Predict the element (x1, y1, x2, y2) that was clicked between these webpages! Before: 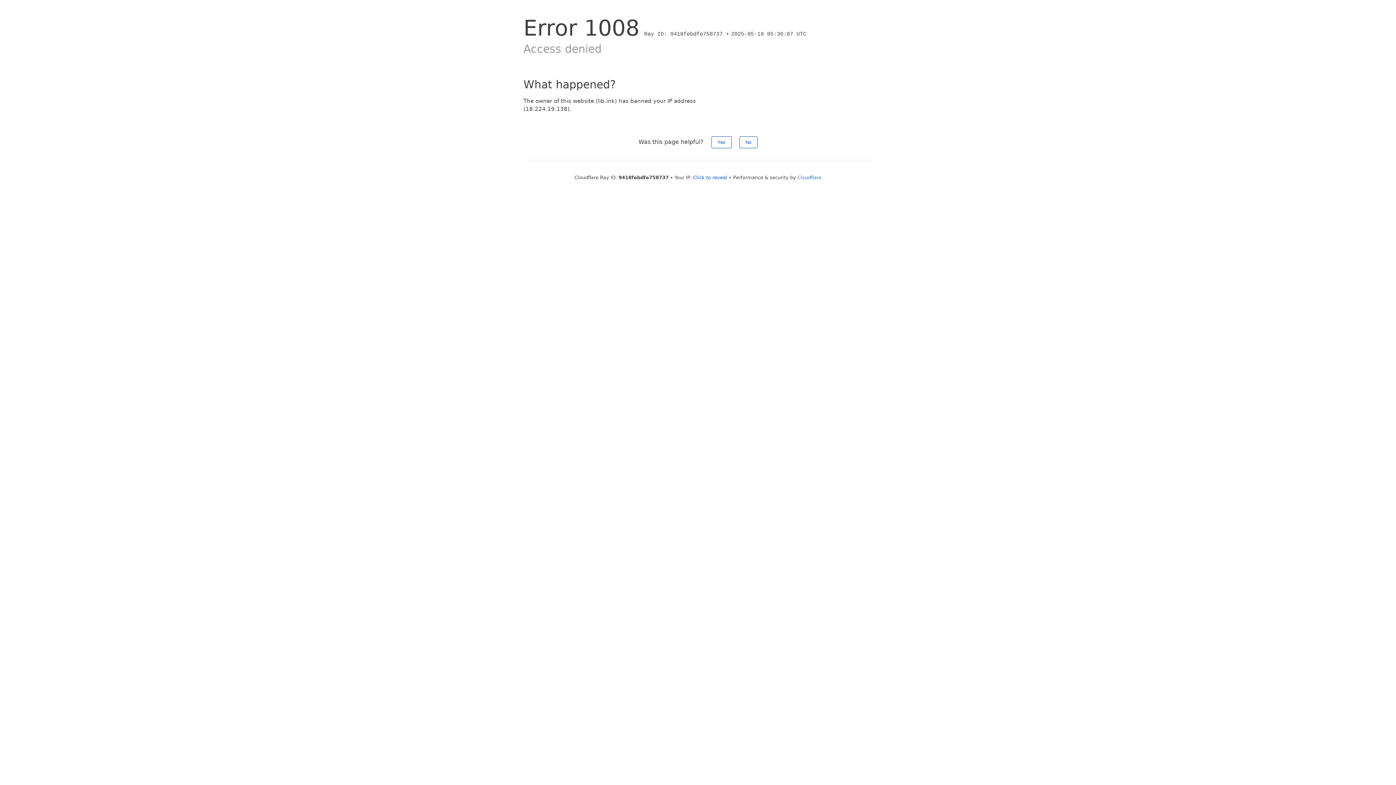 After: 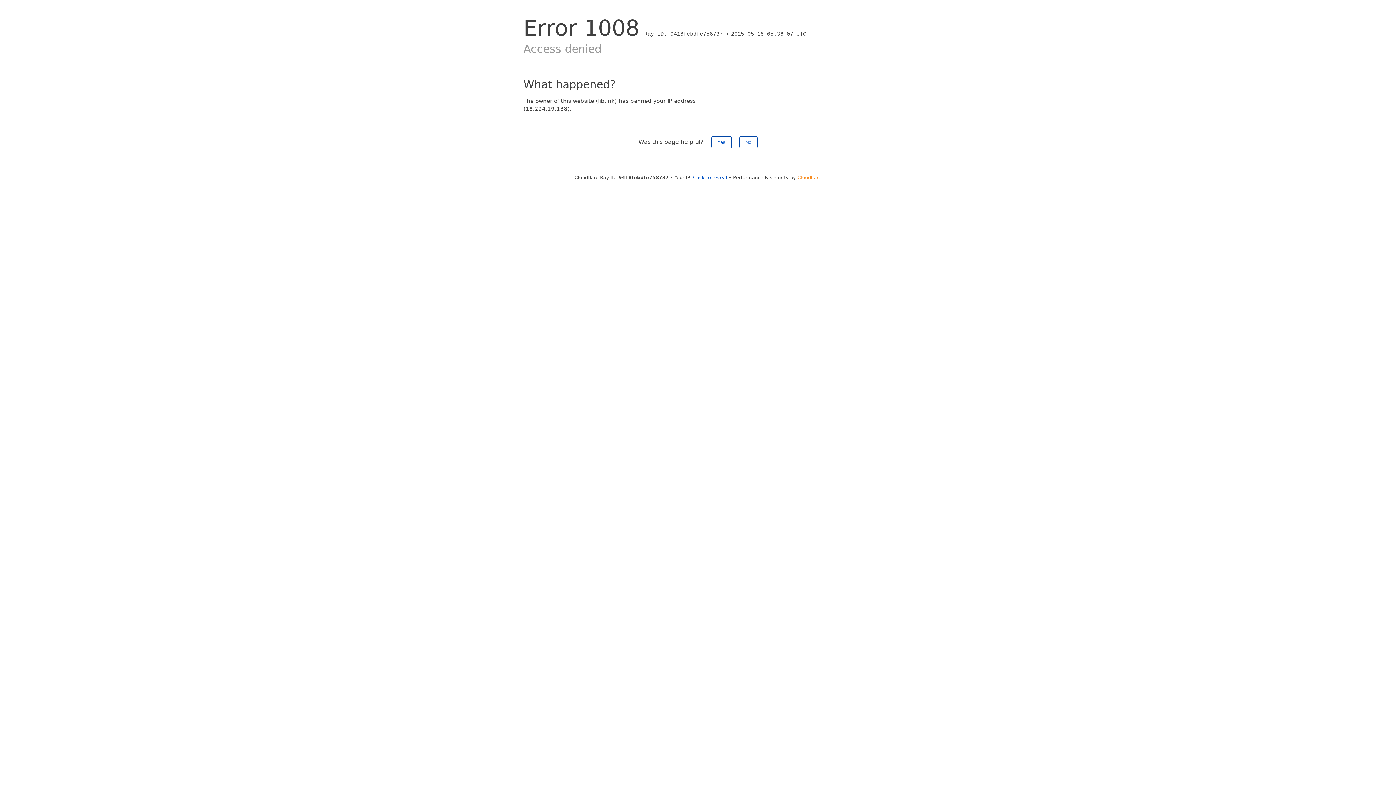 Action: label: Cloudflare bbox: (797, 174, 821, 180)